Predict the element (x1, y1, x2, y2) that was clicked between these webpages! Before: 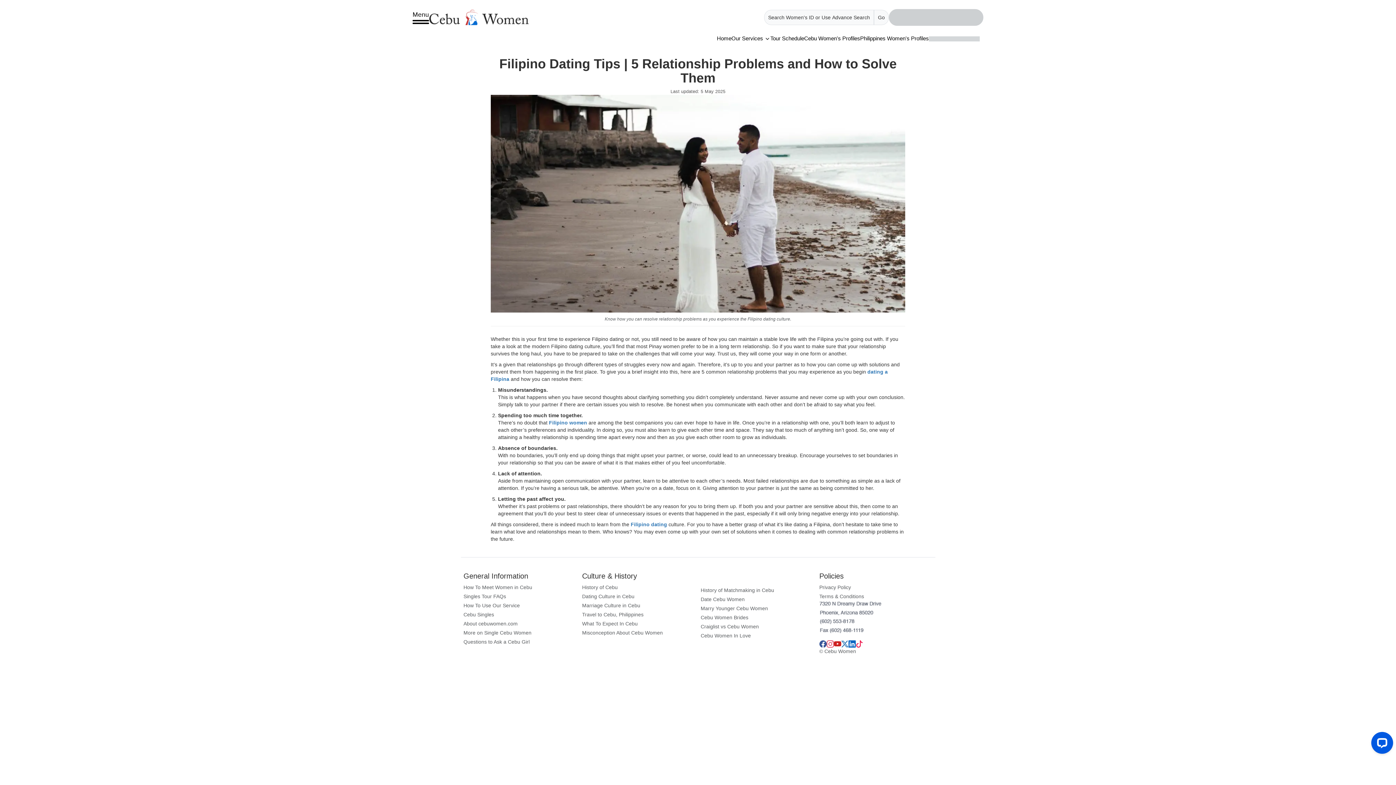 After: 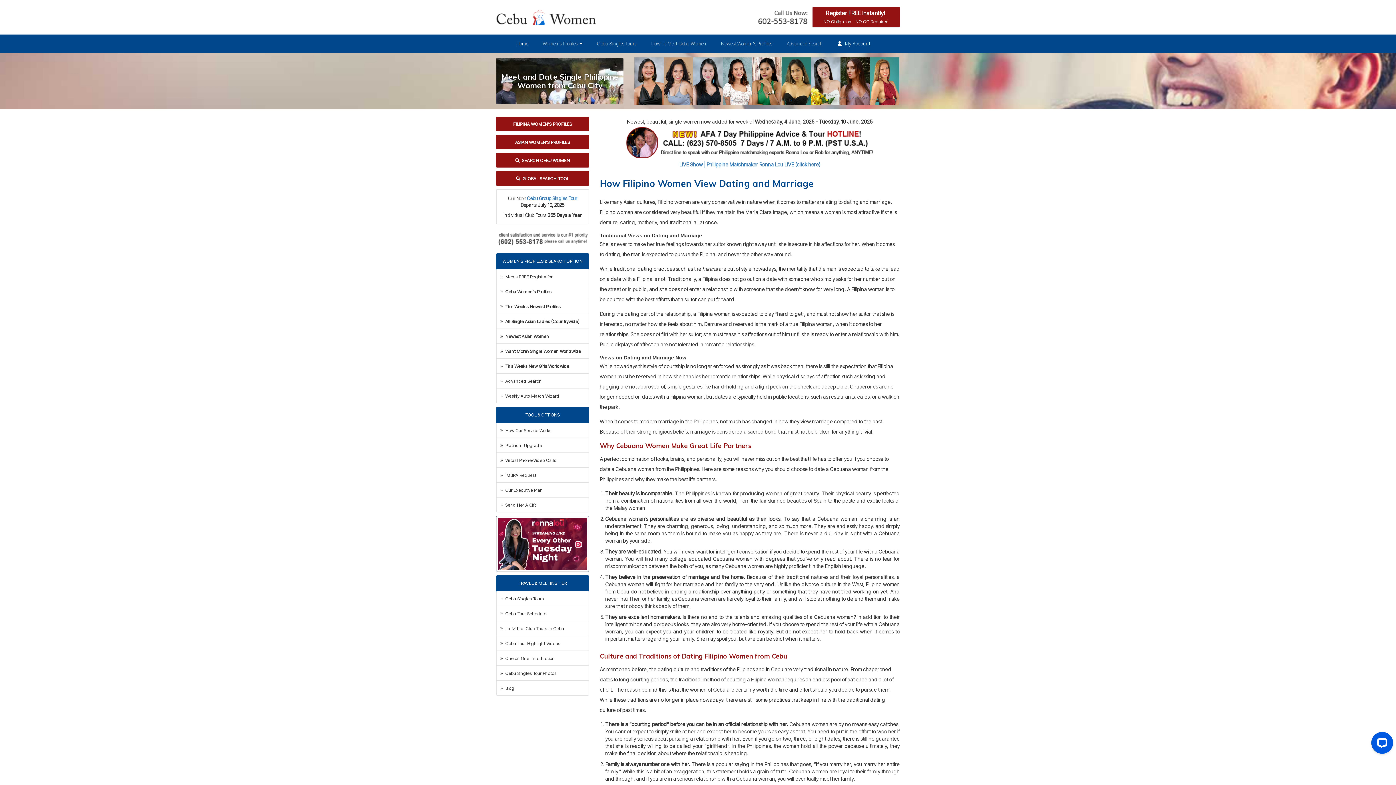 Action: bbox: (630, 521, 667, 527) label: Filipino dating